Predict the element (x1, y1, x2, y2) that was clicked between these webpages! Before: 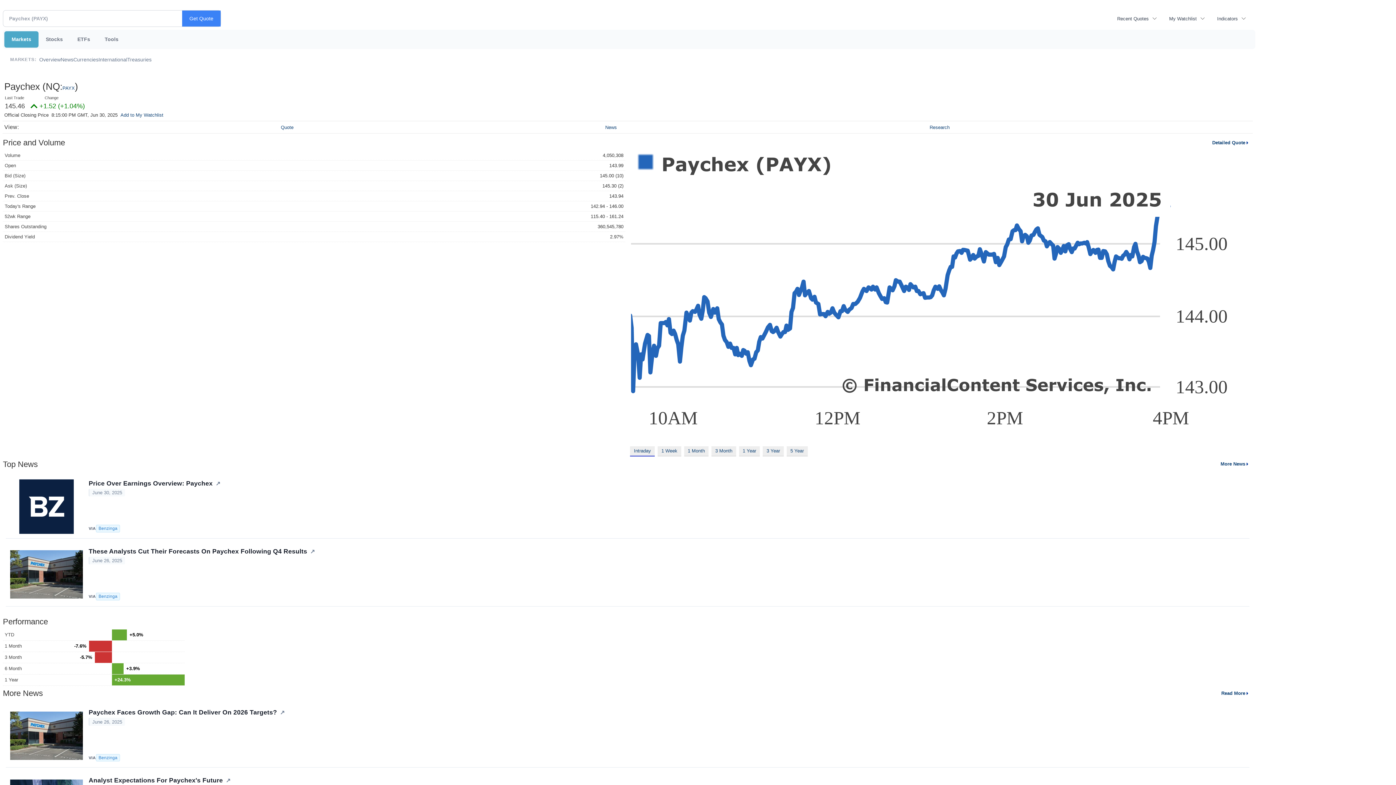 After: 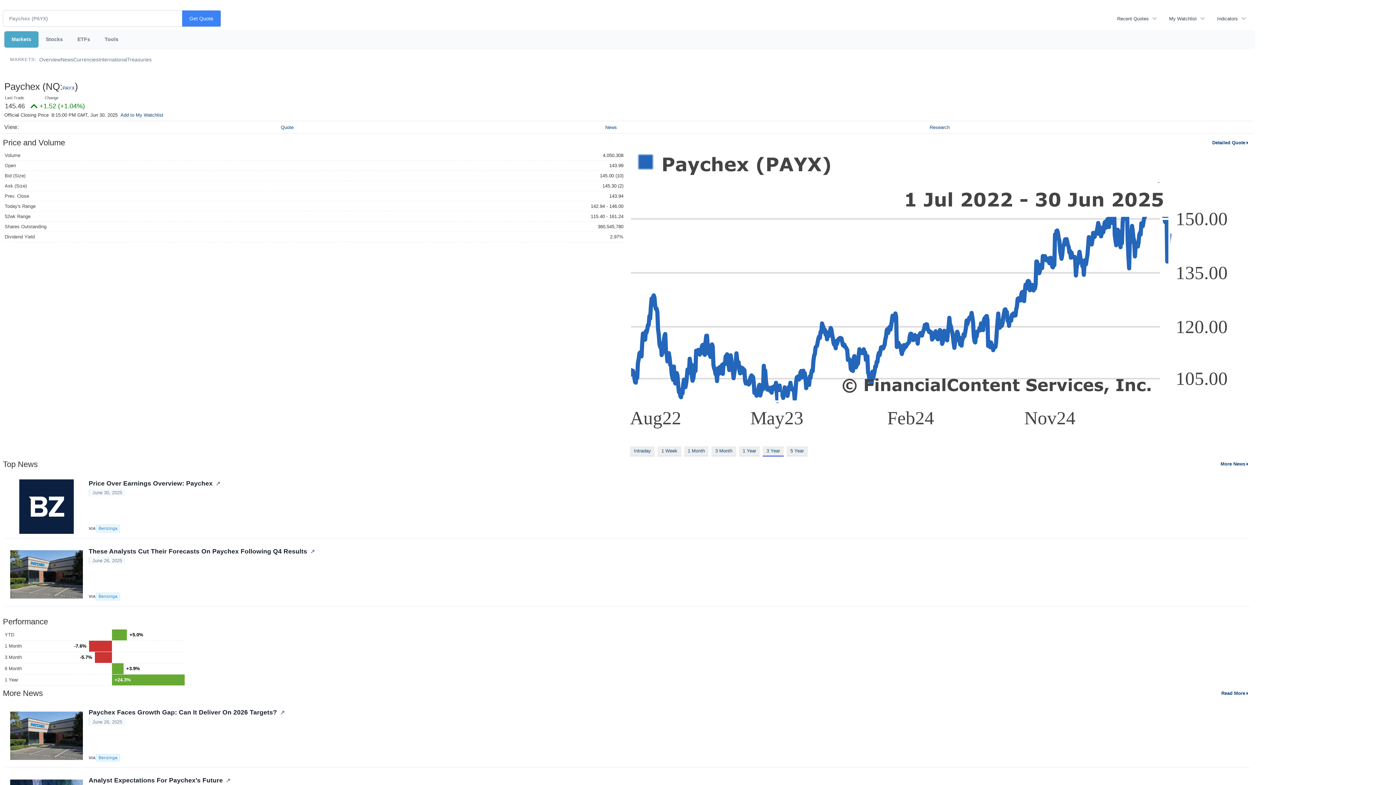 Action: label: 3 Year bbox: (762, 446, 783, 456)